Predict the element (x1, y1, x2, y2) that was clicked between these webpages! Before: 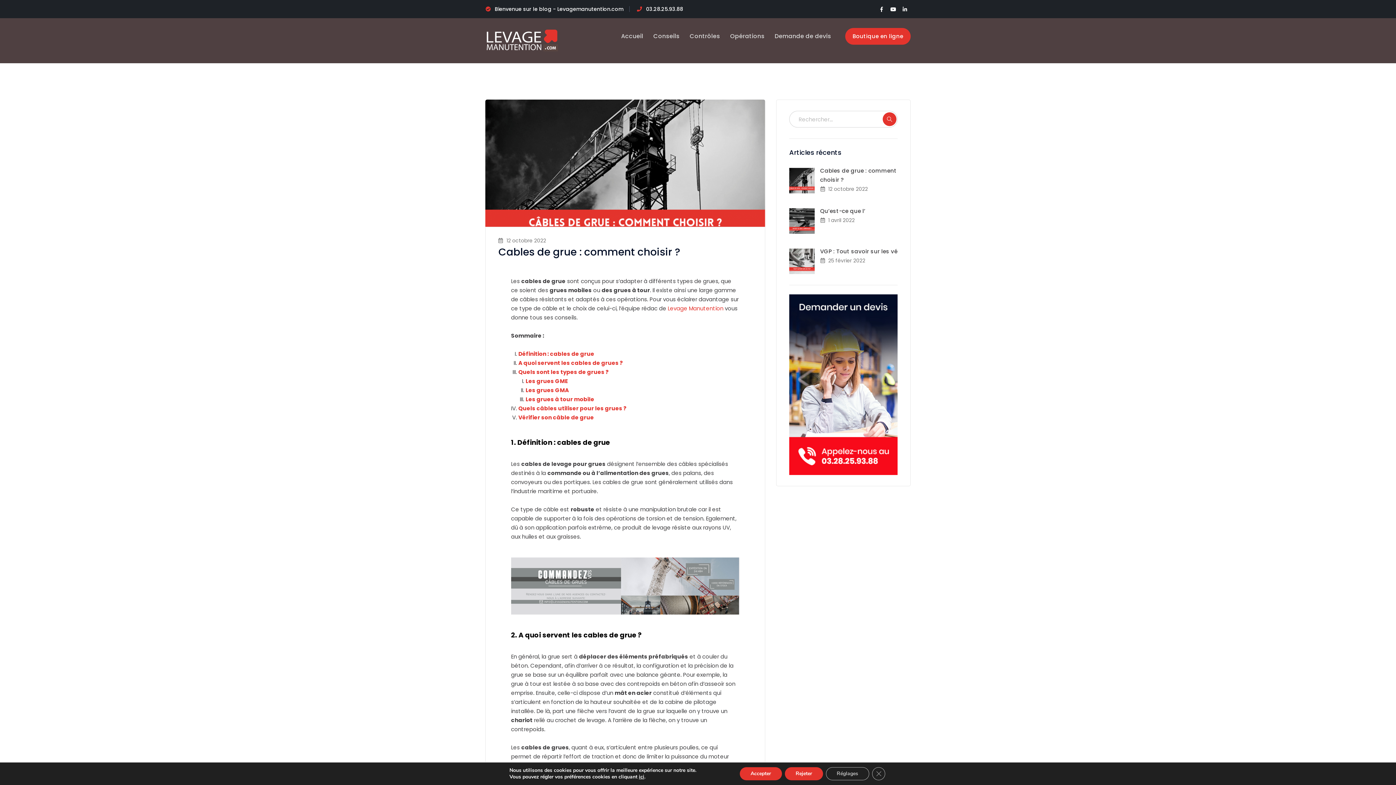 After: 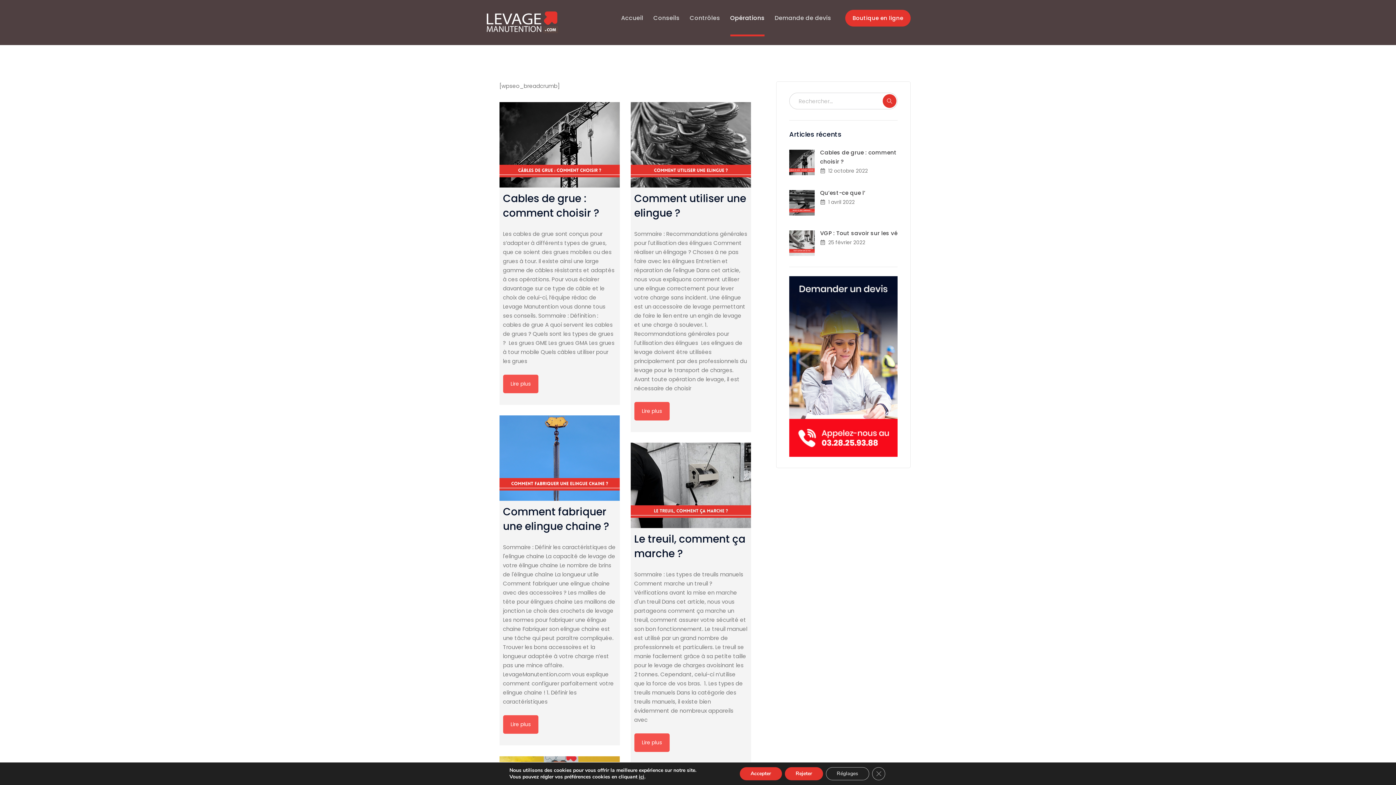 Action: bbox: (730, 18, 764, 54) label: Opérations